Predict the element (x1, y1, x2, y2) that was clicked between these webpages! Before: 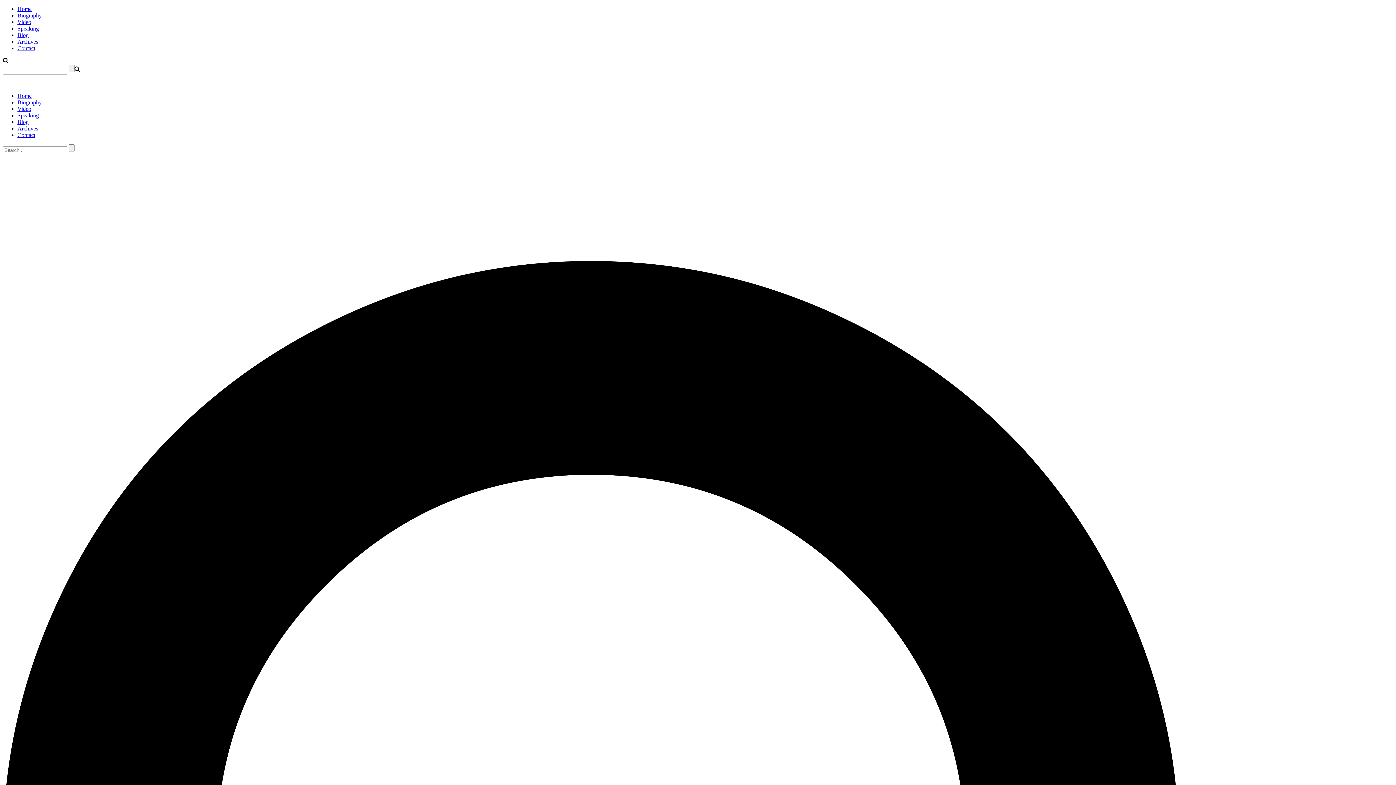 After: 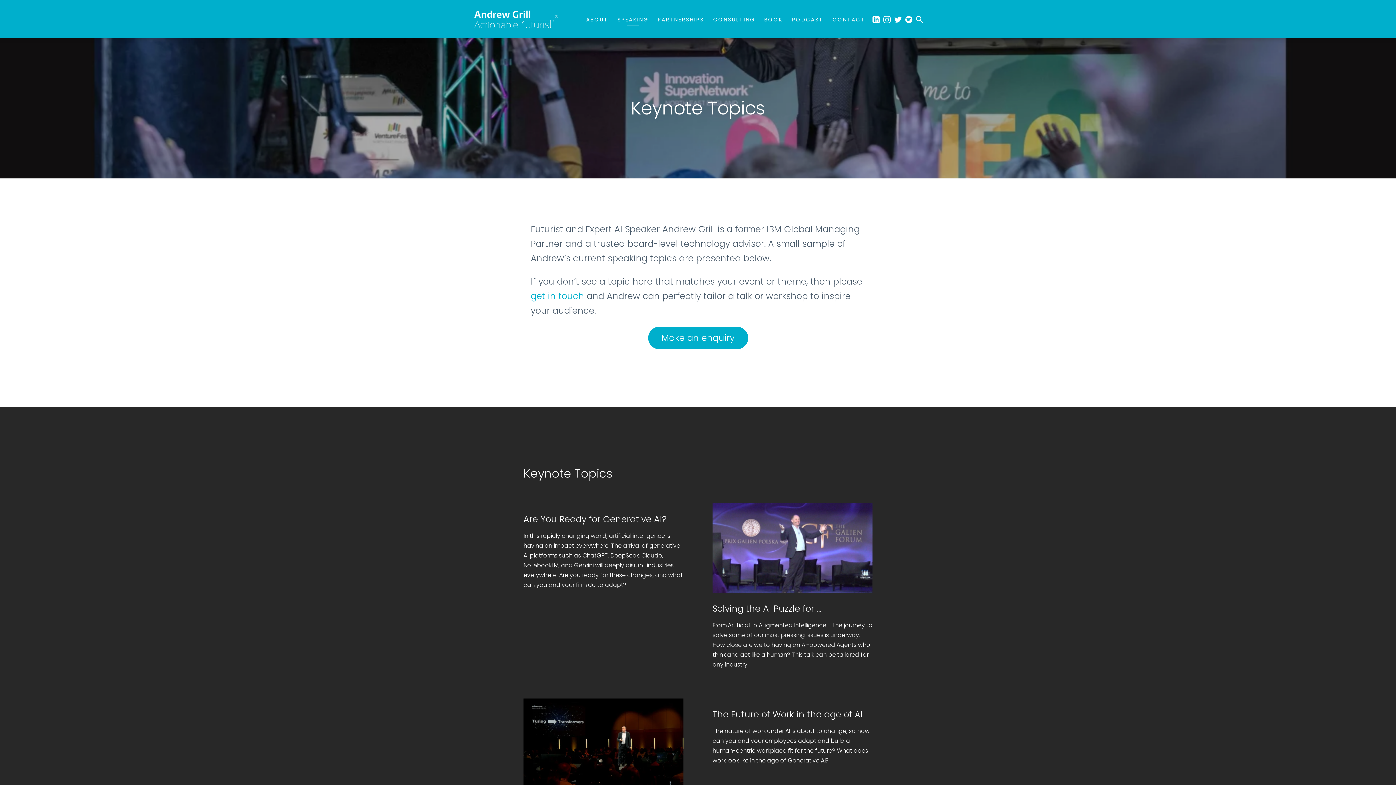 Action: bbox: (17, 105, 31, 112) label: Video